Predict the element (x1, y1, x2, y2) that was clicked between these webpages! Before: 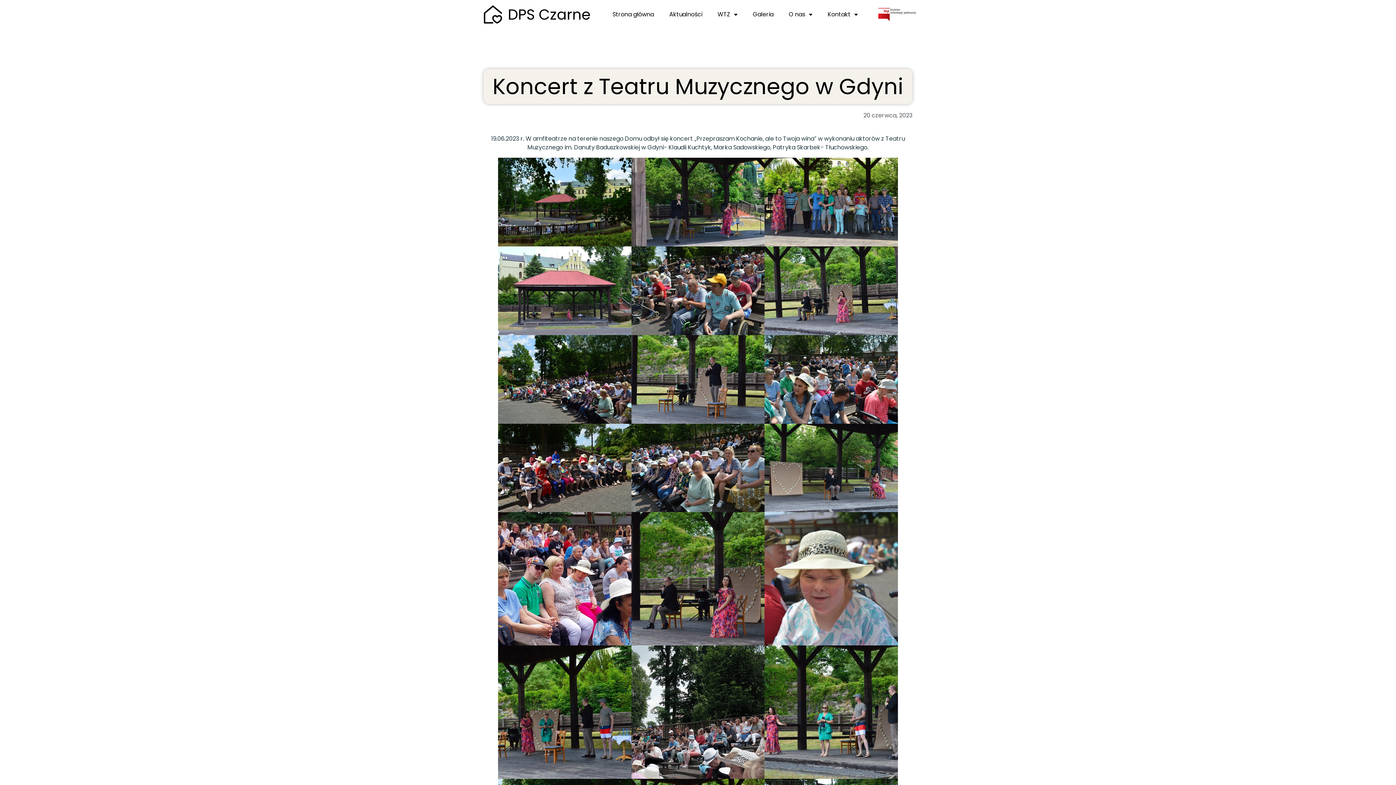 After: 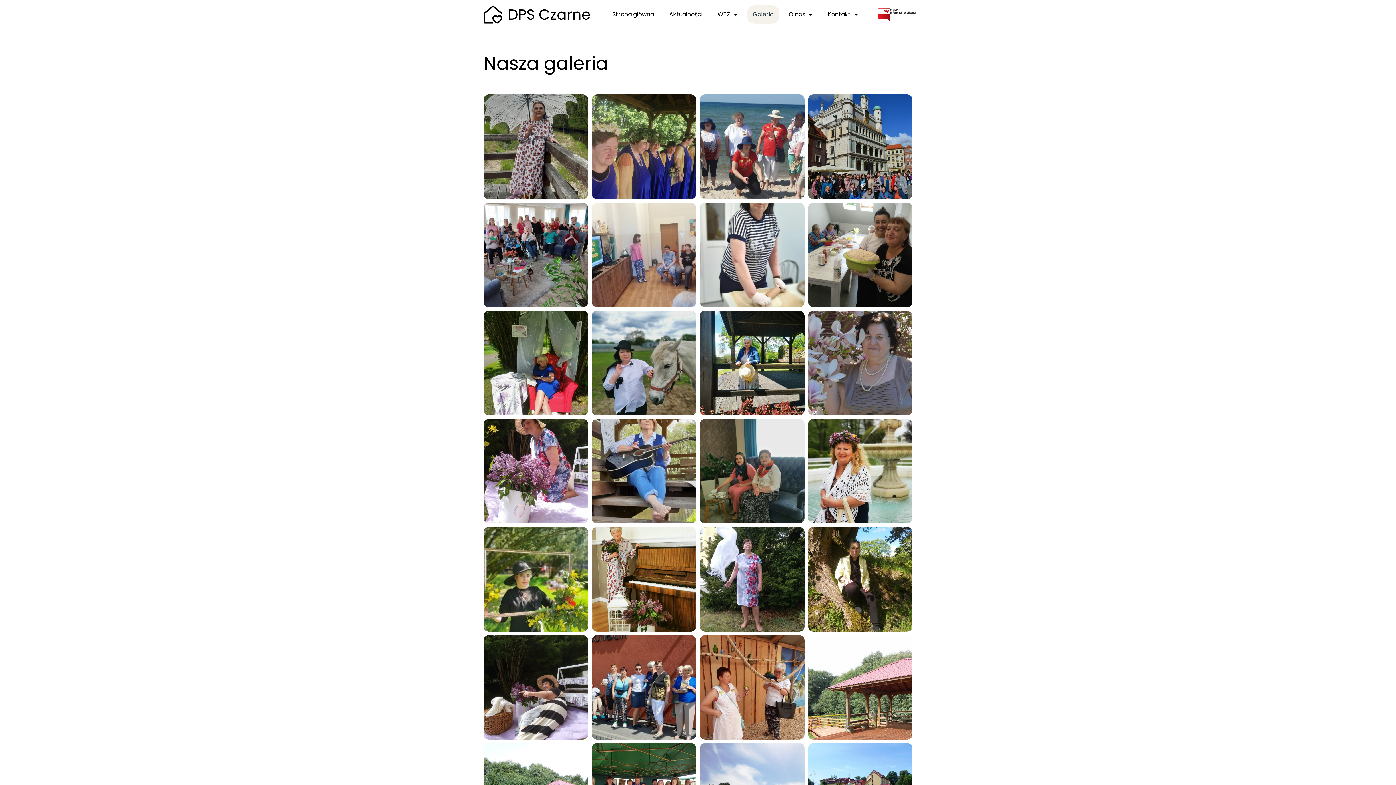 Action: bbox: (747, 5, 779, 23) label: Galeria